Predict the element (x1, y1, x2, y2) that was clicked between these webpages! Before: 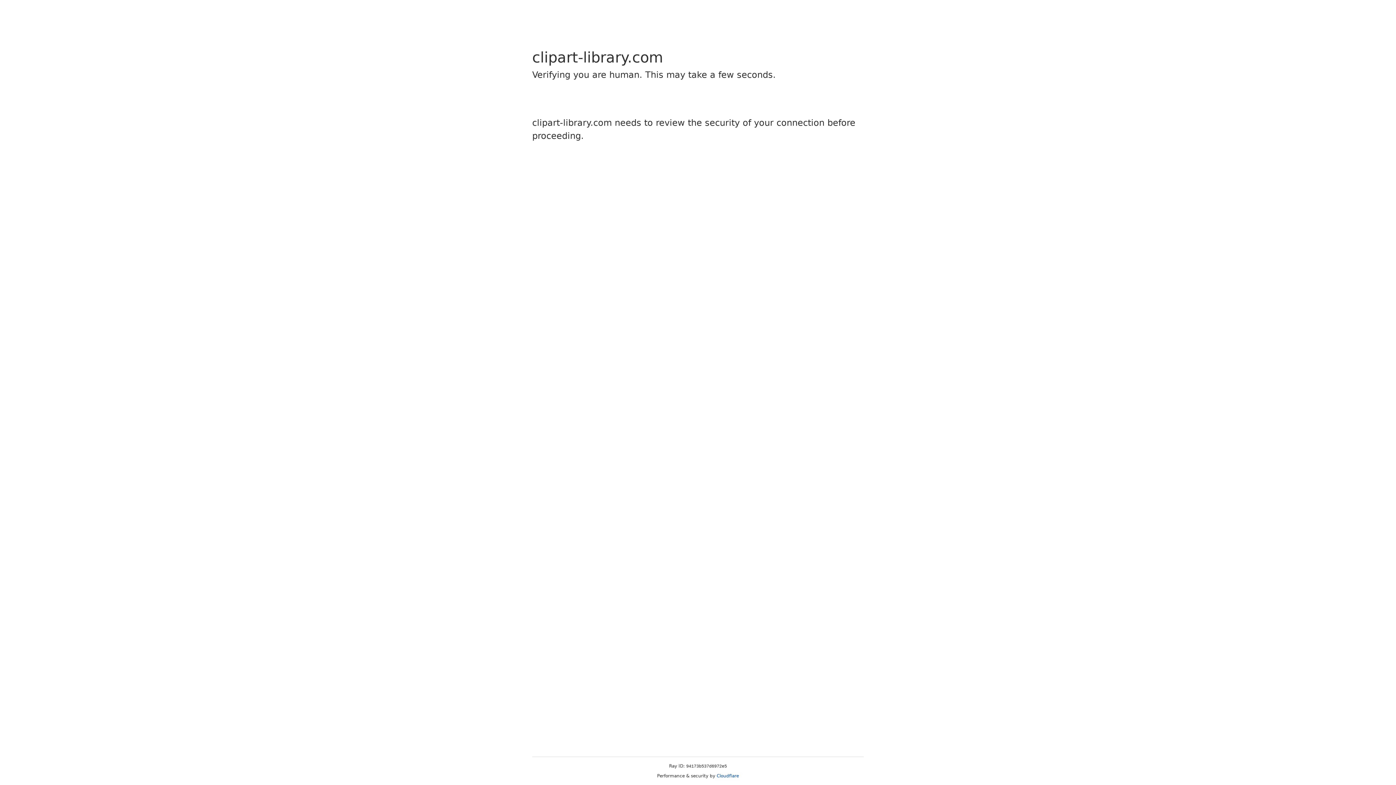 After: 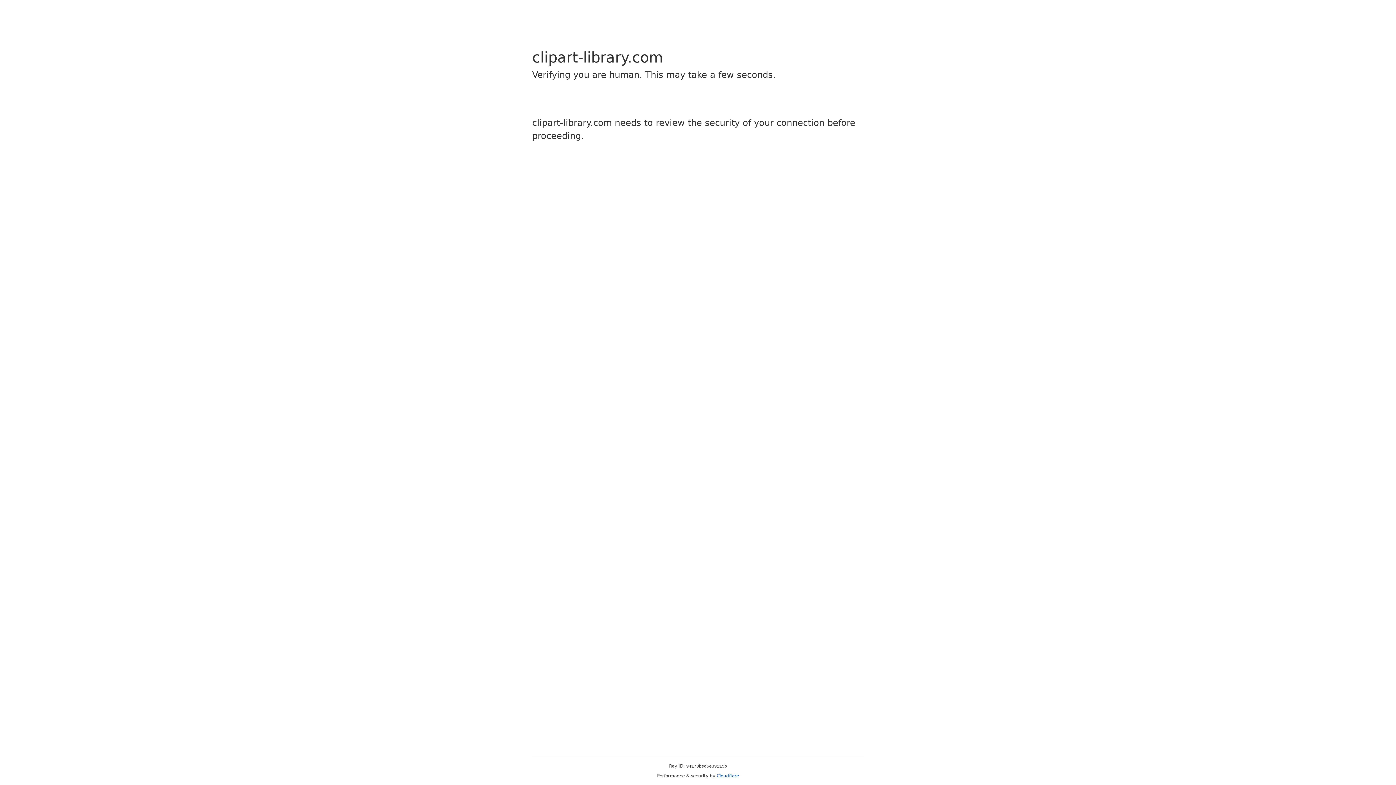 Action: label: Cloudflare bbox: (716, 773, 739, 778)